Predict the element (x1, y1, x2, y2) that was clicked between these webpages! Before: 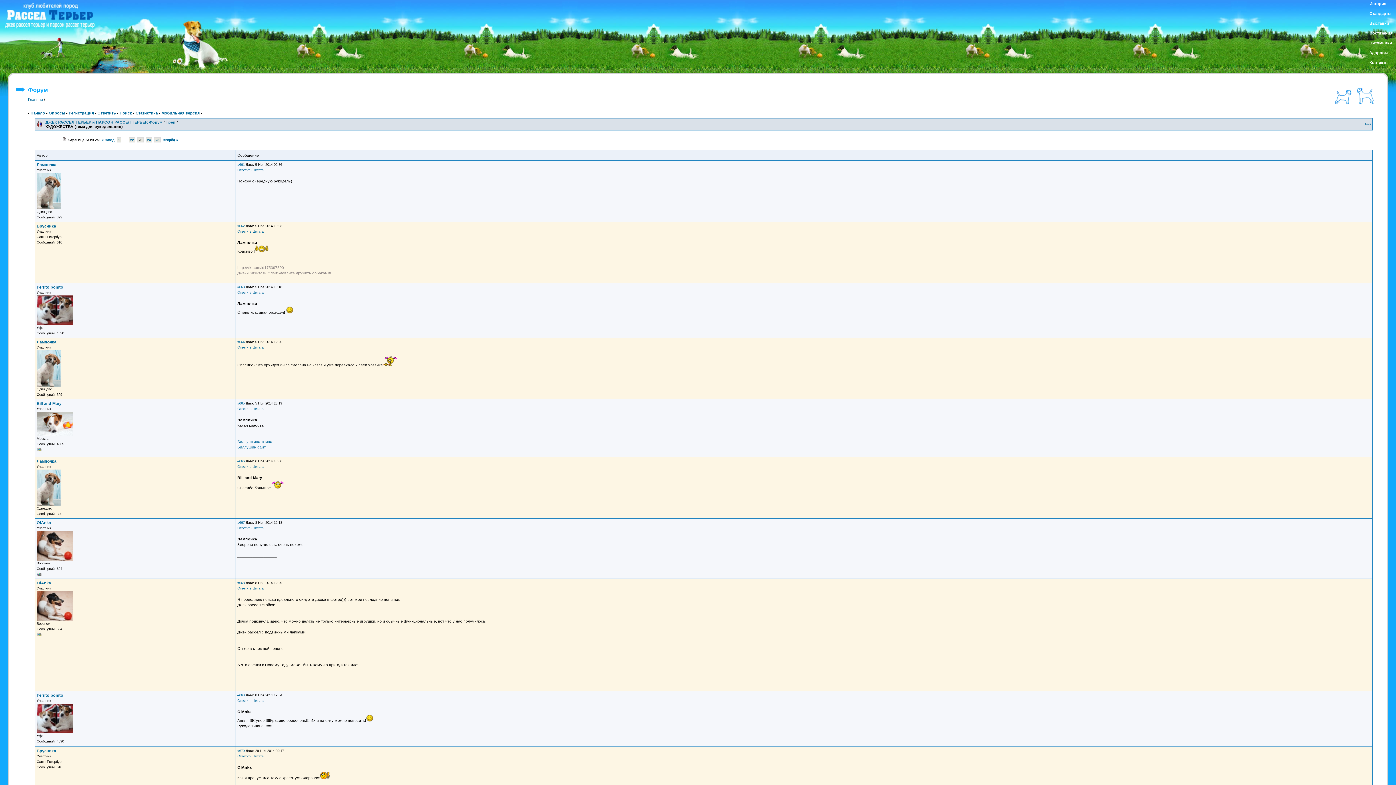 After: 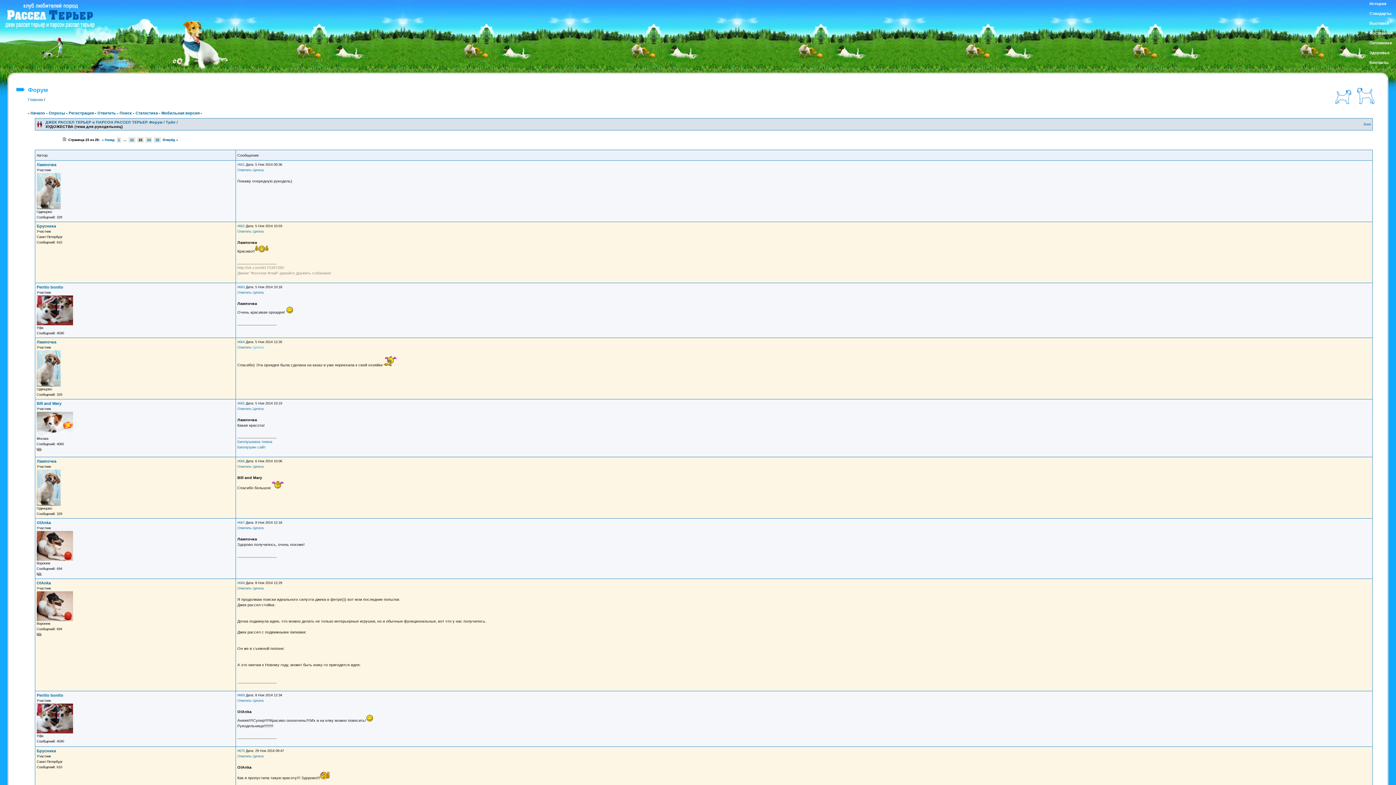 Action: bbox: (252, 345, 263, 349) label: Цитата